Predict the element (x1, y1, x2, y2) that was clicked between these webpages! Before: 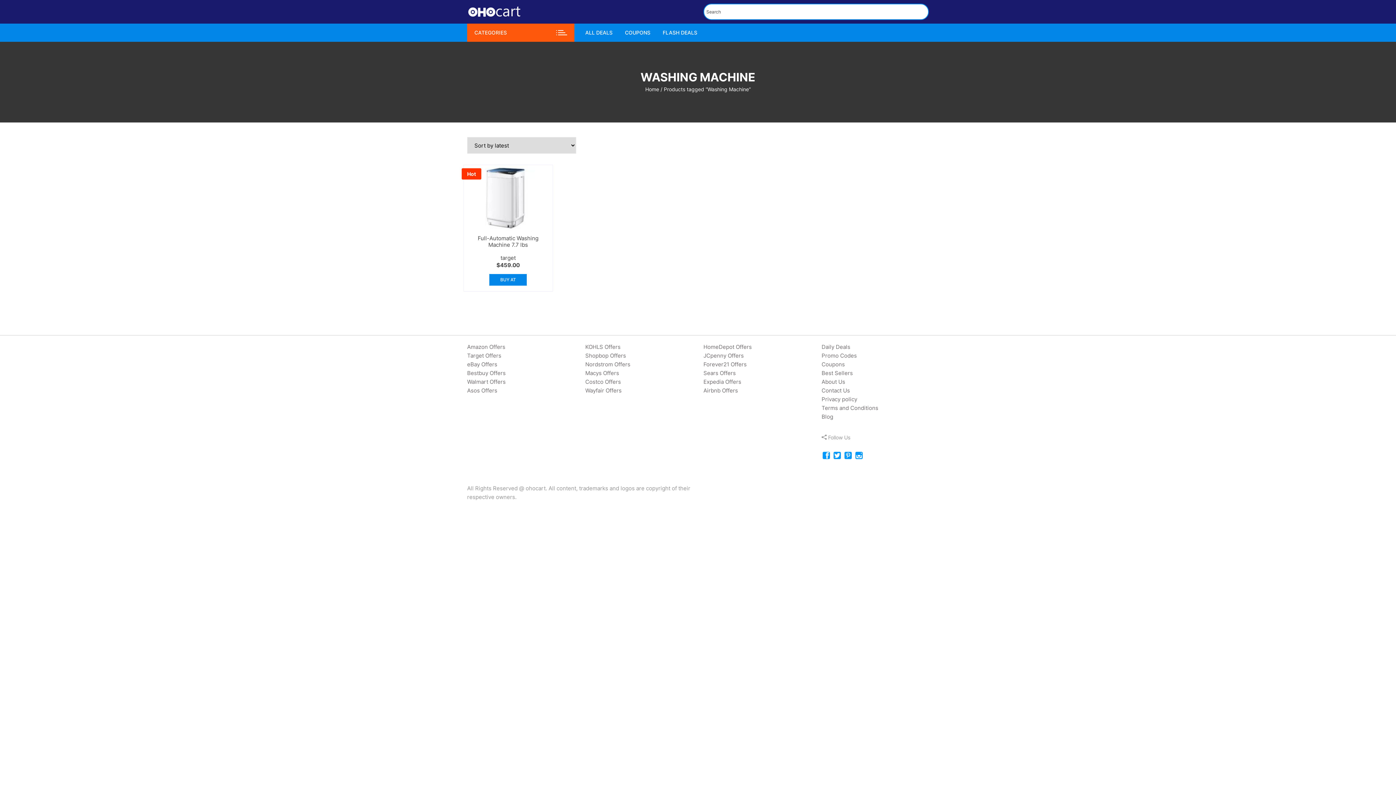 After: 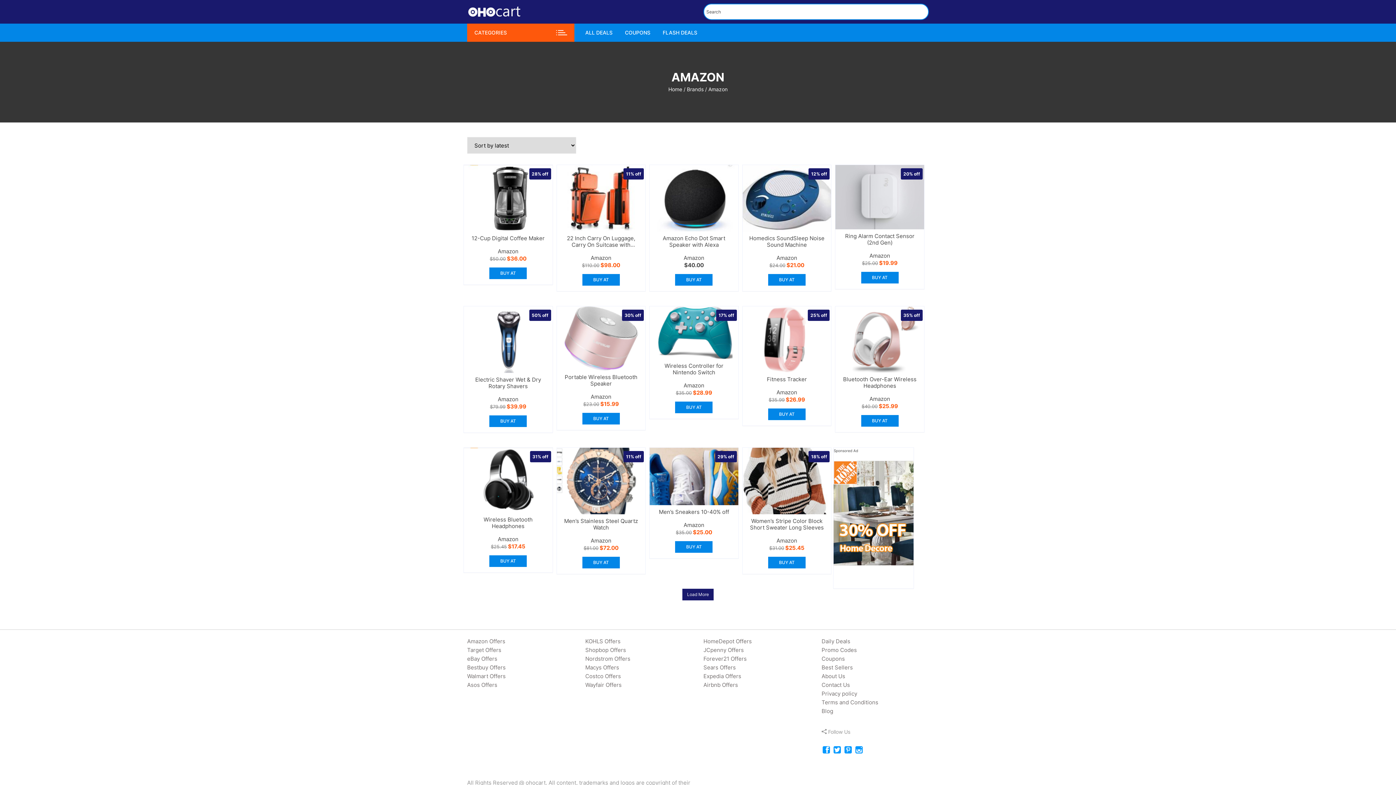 Action: label: Amazon Offers bbox: (467, 342, 574, 351)